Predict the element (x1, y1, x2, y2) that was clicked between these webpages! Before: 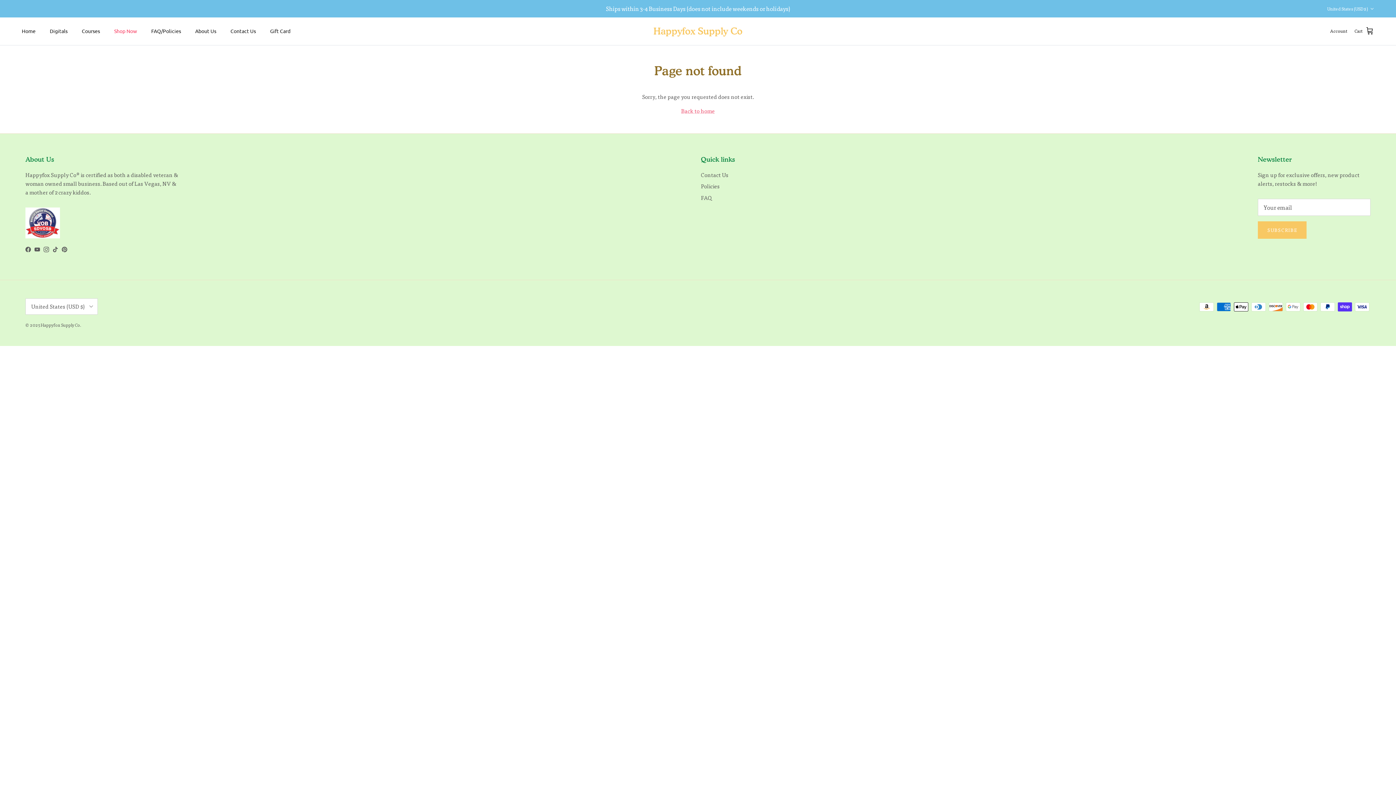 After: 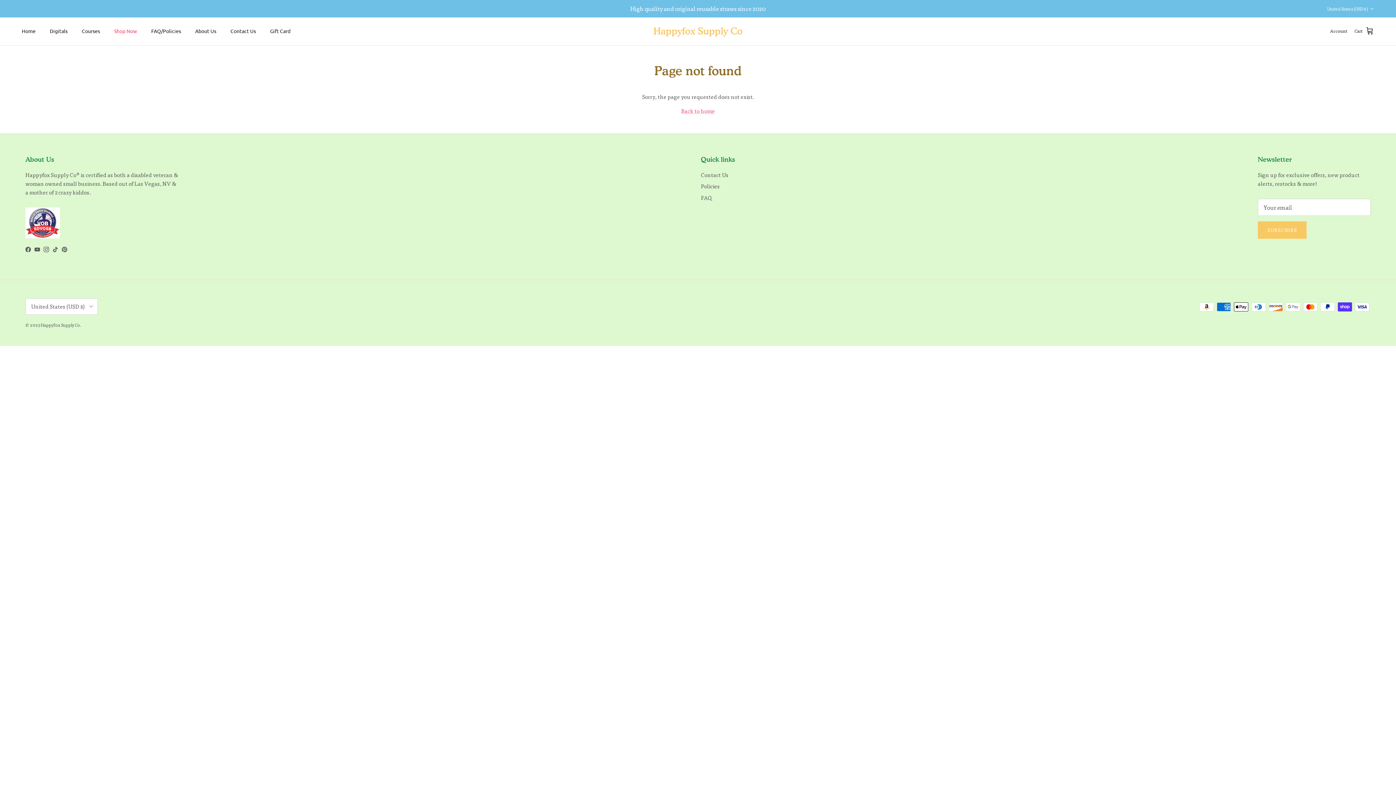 Action: label: TikTok bbox: (52, 246, 58, 252)